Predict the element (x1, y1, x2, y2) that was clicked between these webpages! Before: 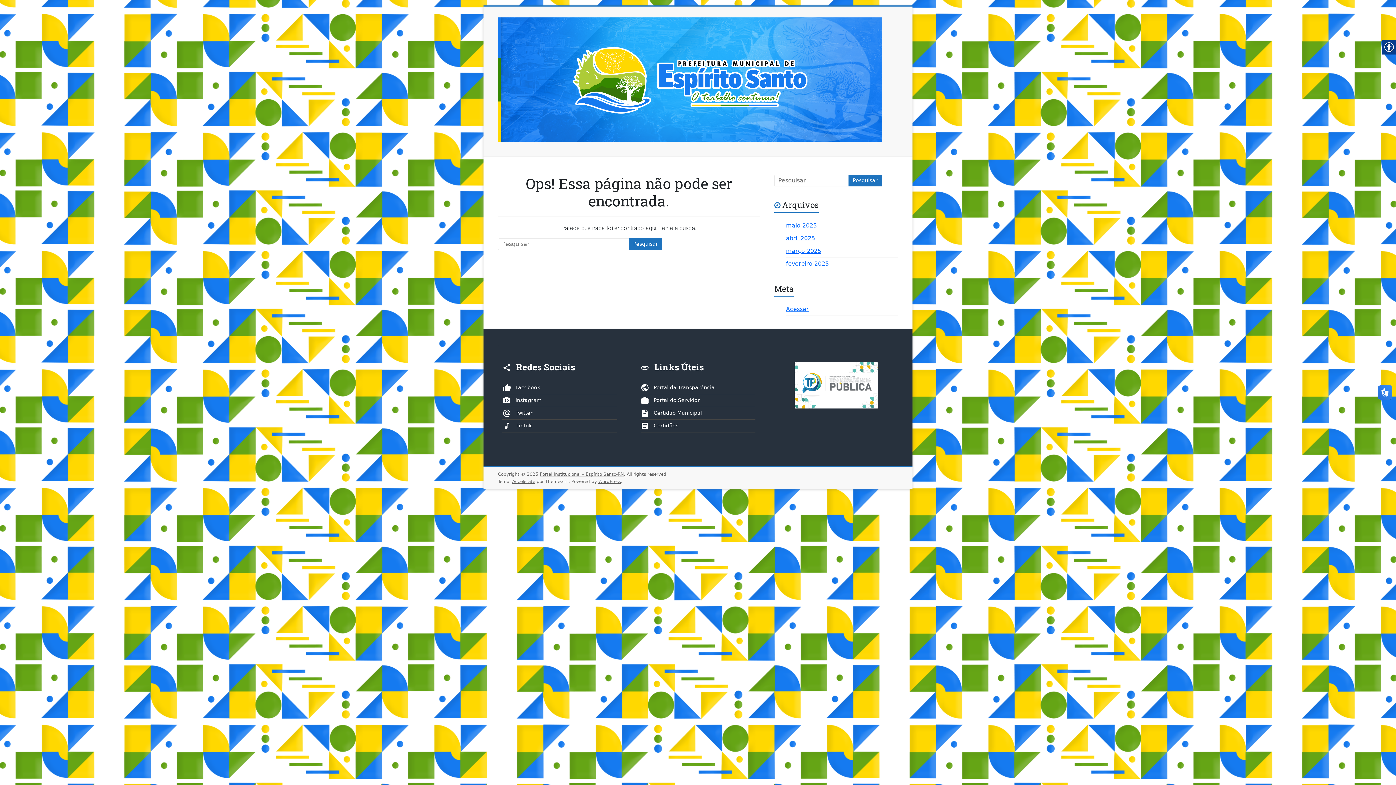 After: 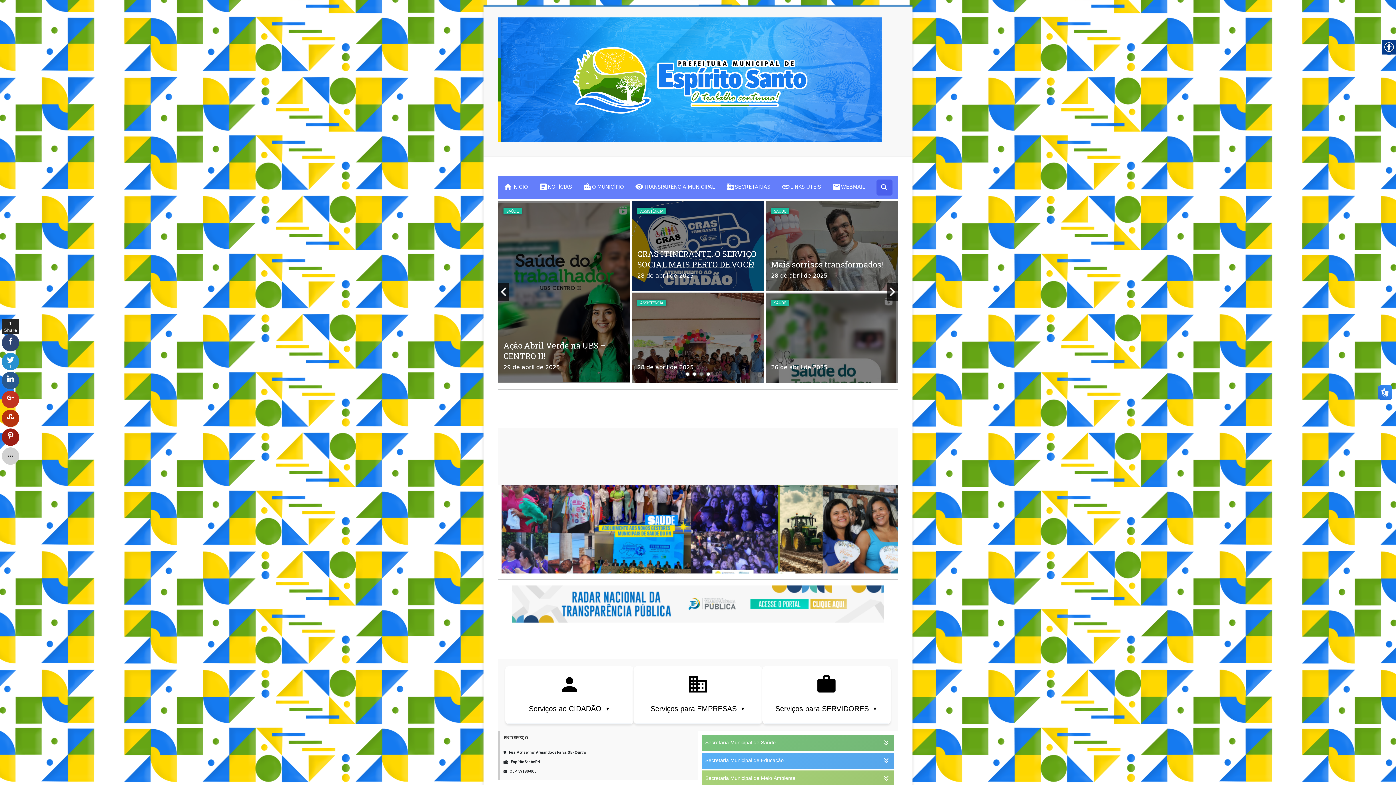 Action: label: Portal Institucional – Espírito Santo-RN bbox: (540, 472, 624, 477)